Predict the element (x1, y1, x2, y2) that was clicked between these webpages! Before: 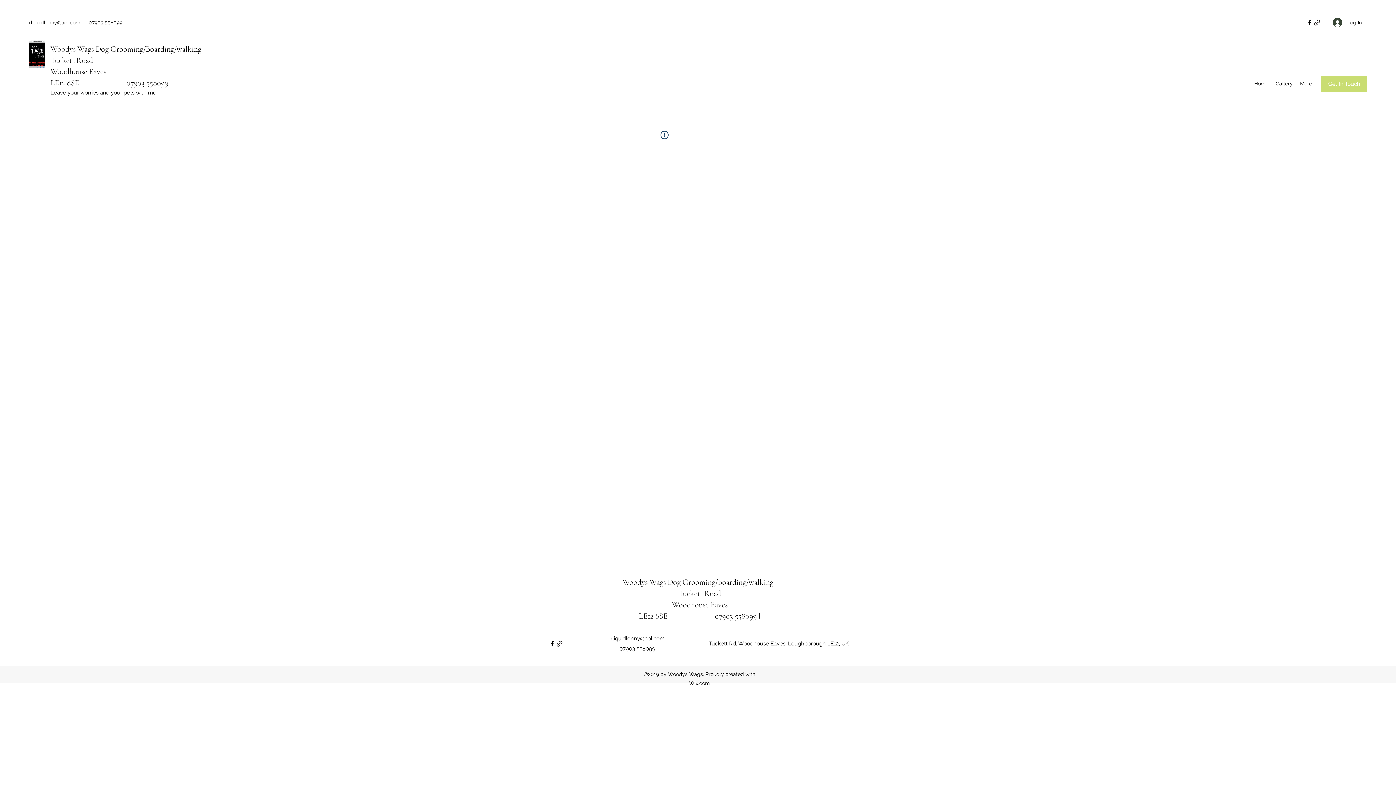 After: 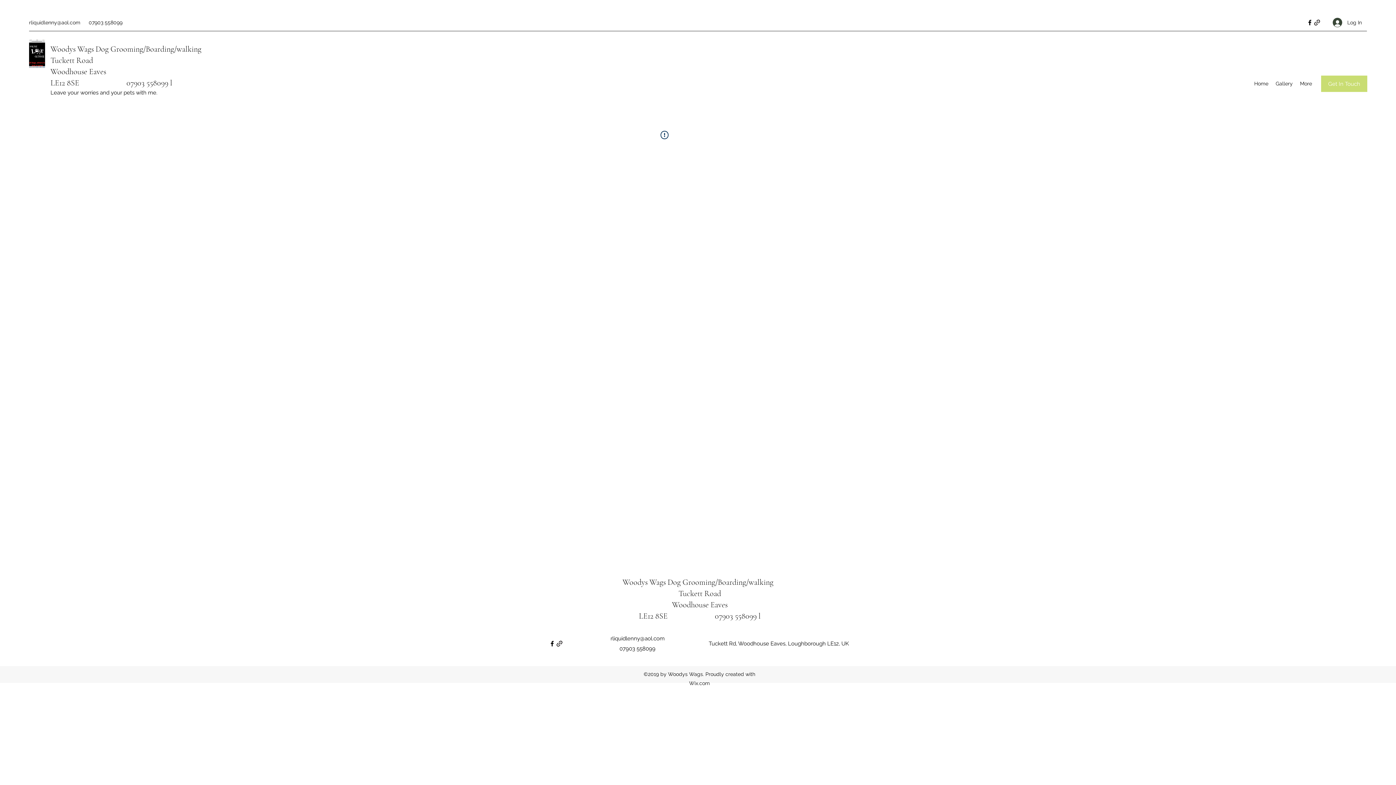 Action: bbox: (556, 640, 563, 647)